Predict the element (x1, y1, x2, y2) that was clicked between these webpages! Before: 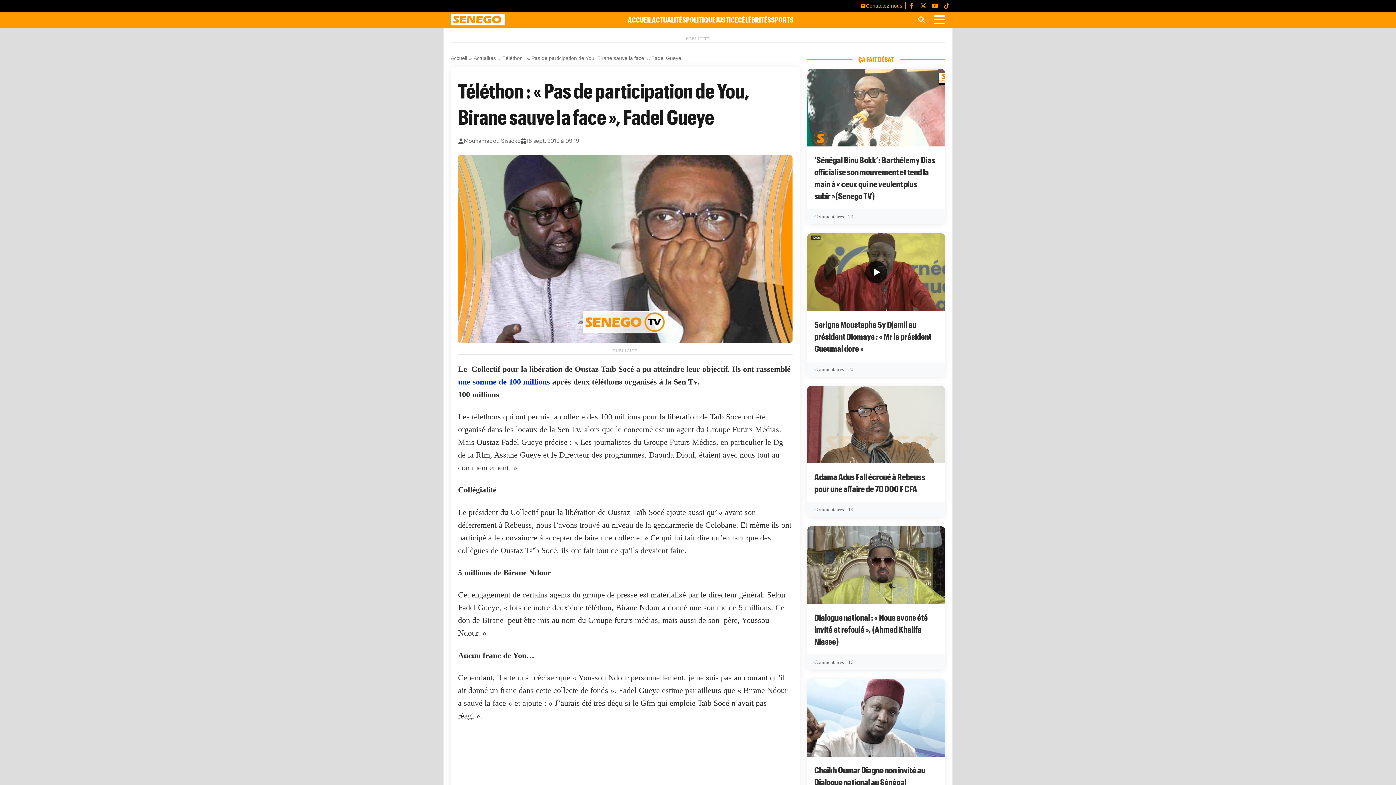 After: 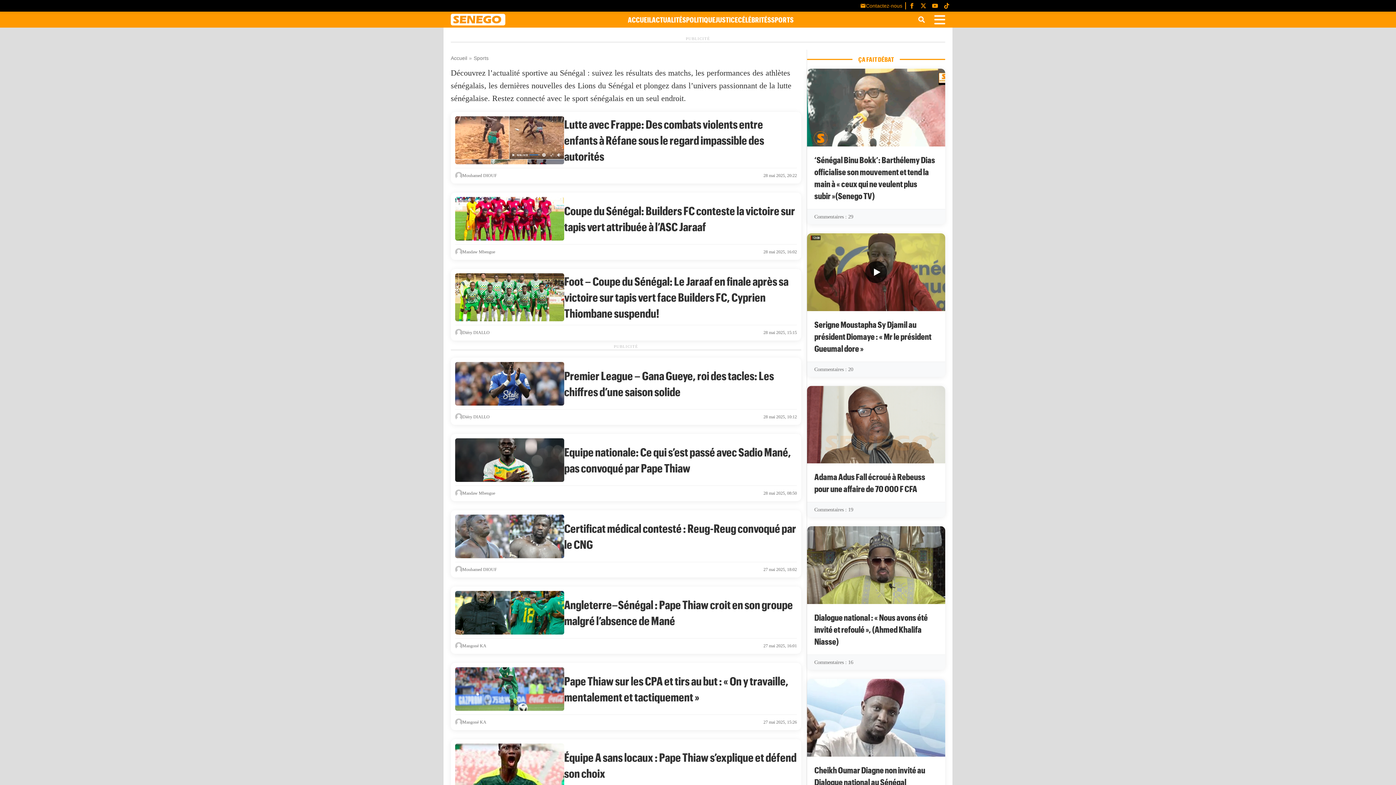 Action: bbox: (771, 15, 793, 24) label: SPORTS